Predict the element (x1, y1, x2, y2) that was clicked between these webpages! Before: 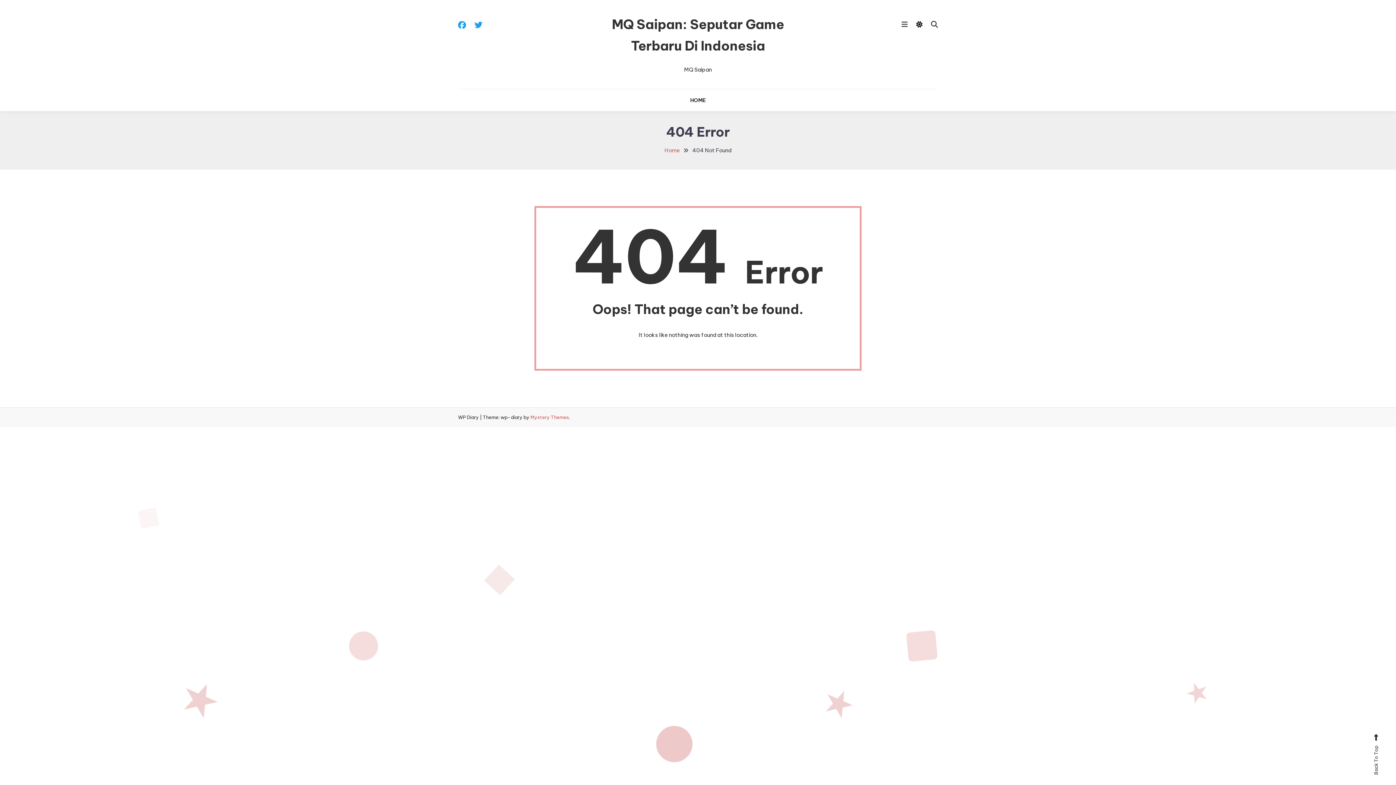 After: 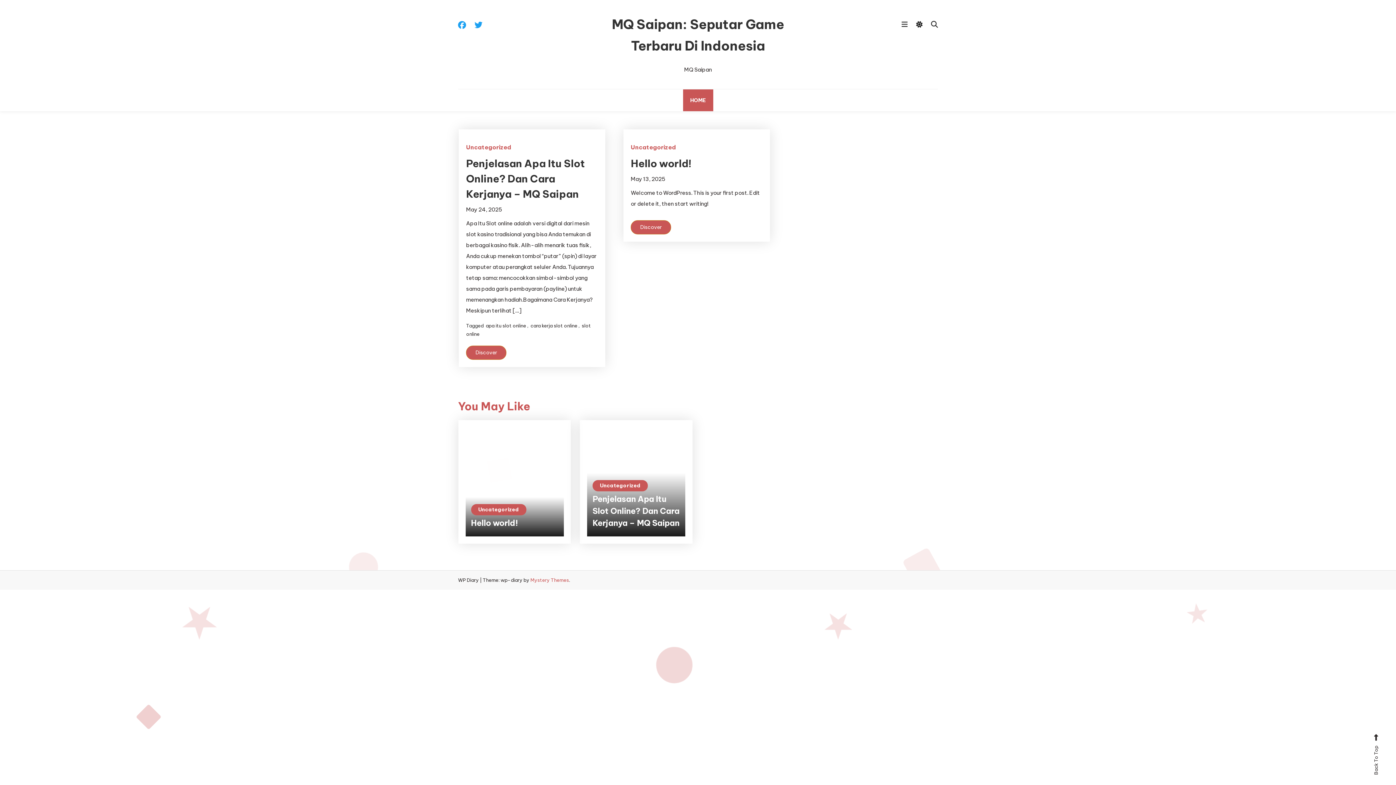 Action: bbox: (664, 146, 680, 153) label: Home